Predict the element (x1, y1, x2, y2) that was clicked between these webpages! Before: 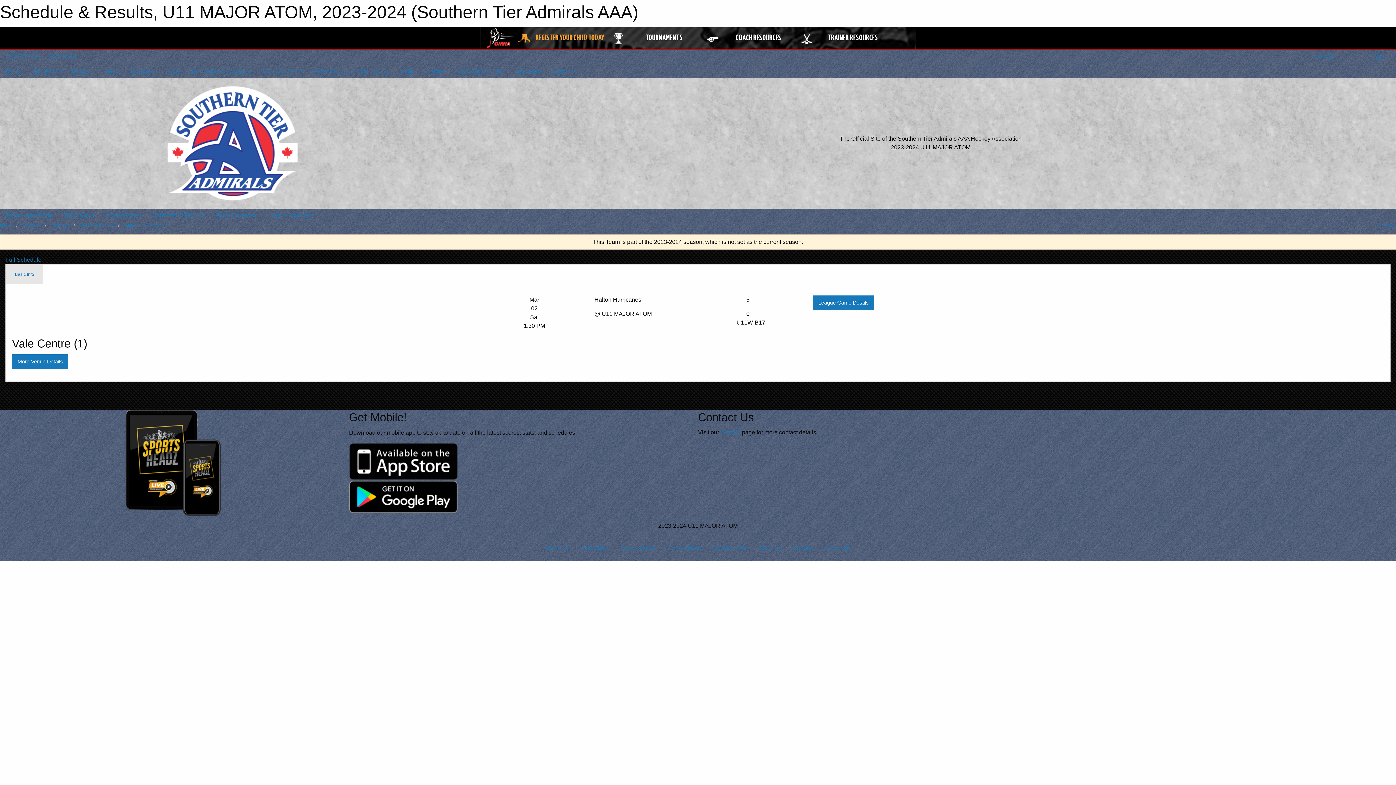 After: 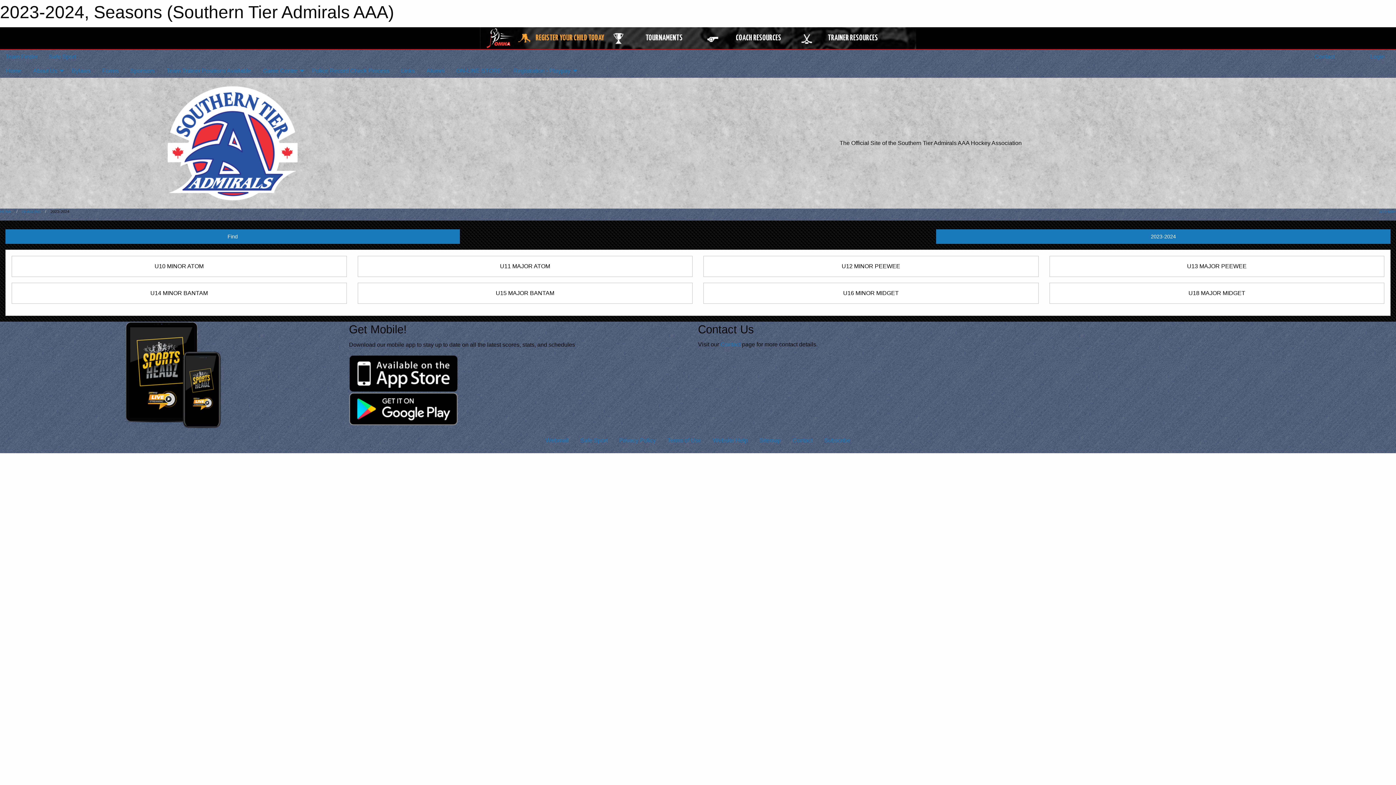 Action: bbox: (50, 223, 69, 227) label: 2023-2024